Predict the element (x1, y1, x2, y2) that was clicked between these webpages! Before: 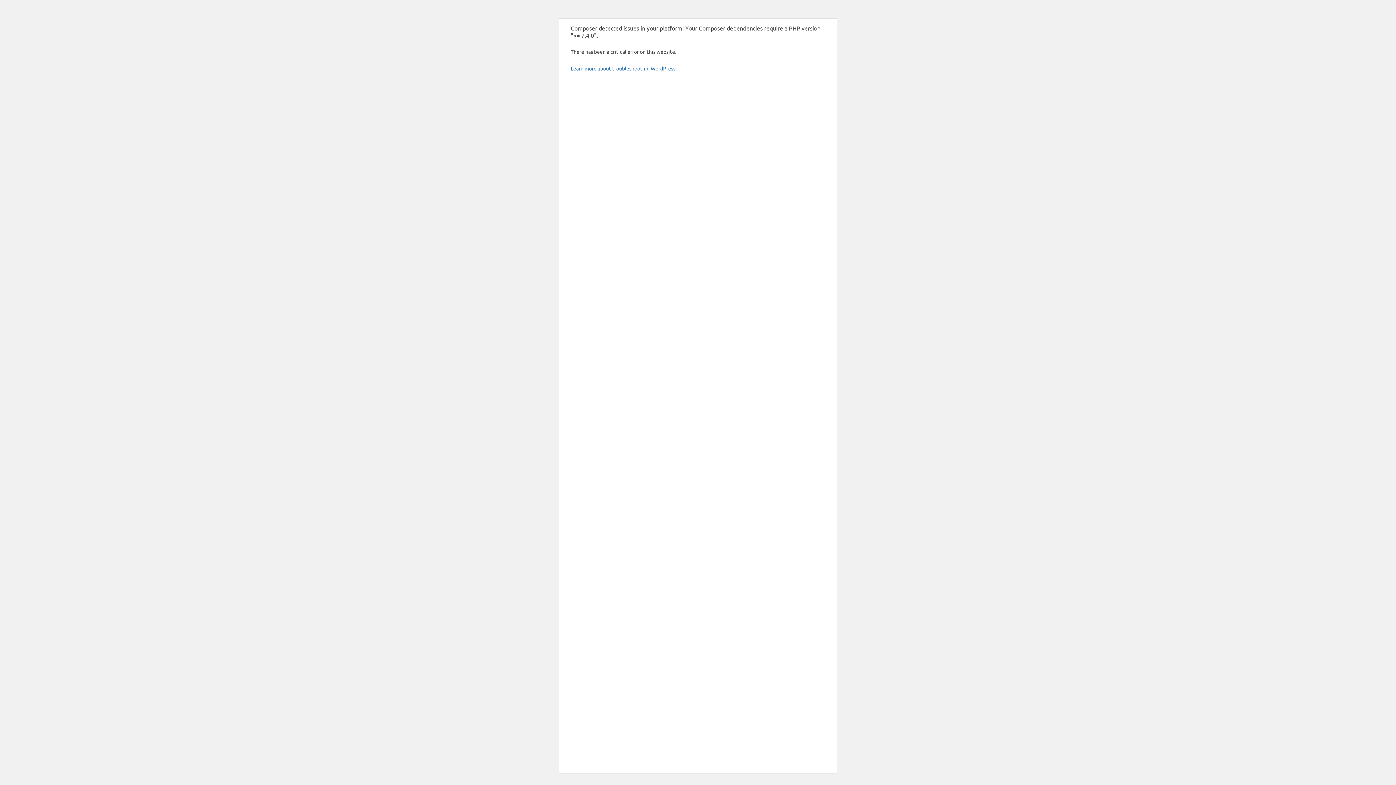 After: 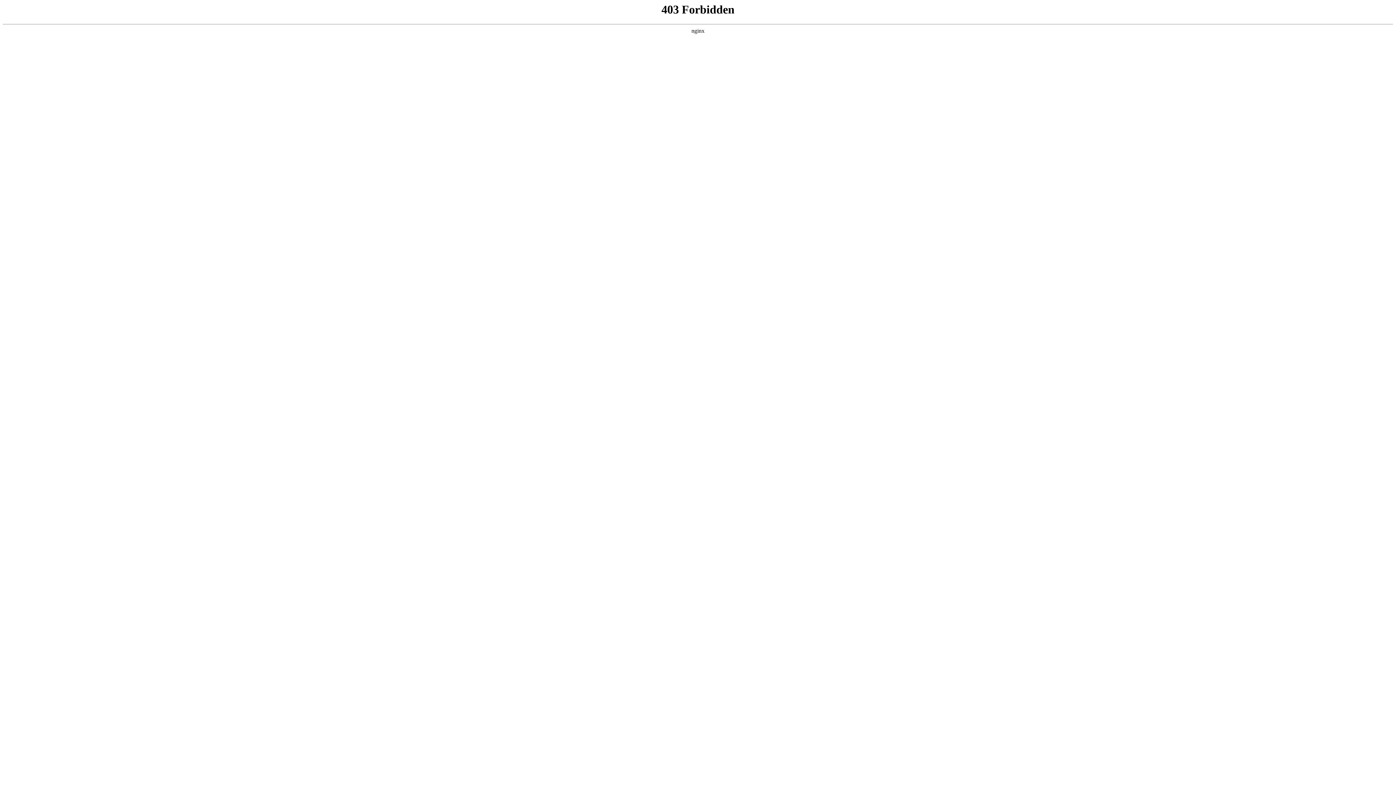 Action: label: Learn more about troubleshooting WordPress. bbox: (570, 65, 676, 71)